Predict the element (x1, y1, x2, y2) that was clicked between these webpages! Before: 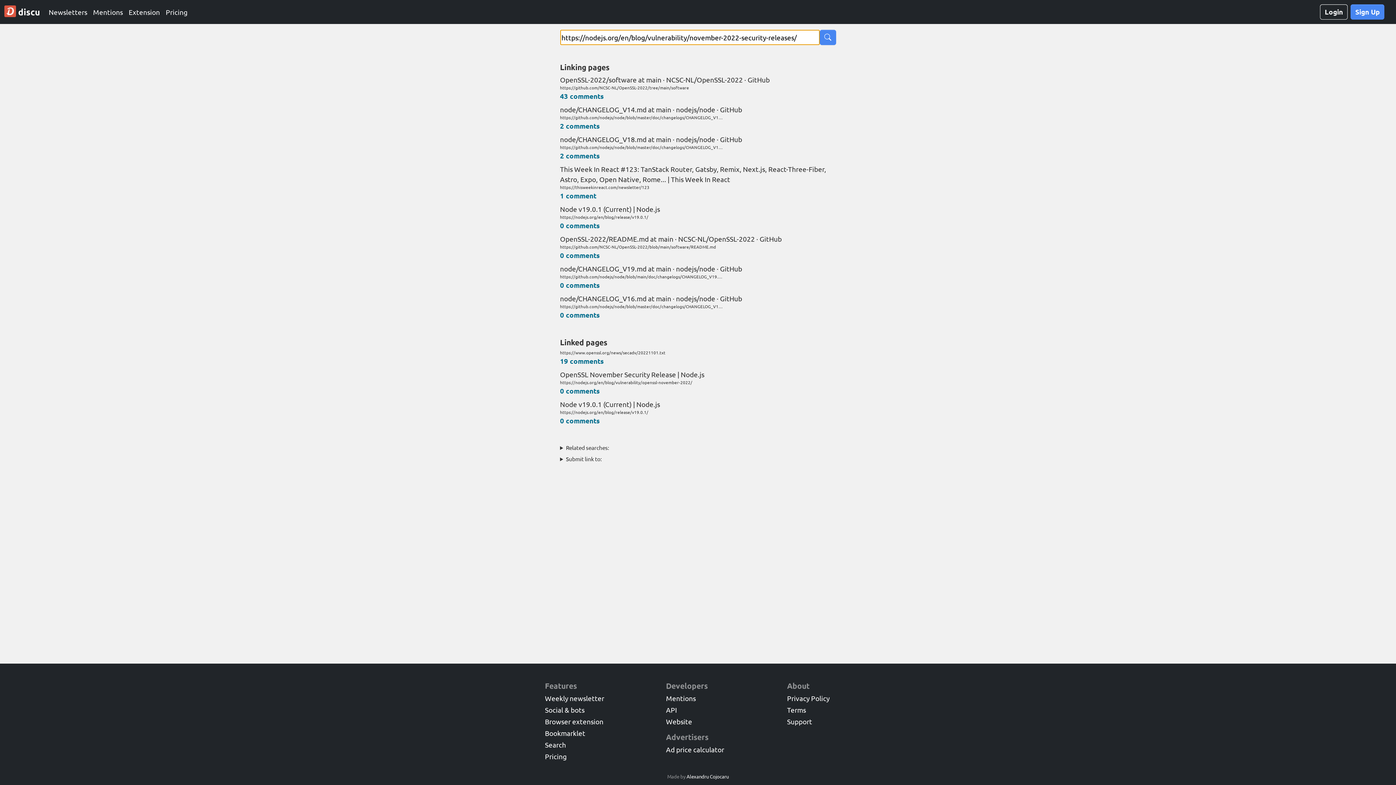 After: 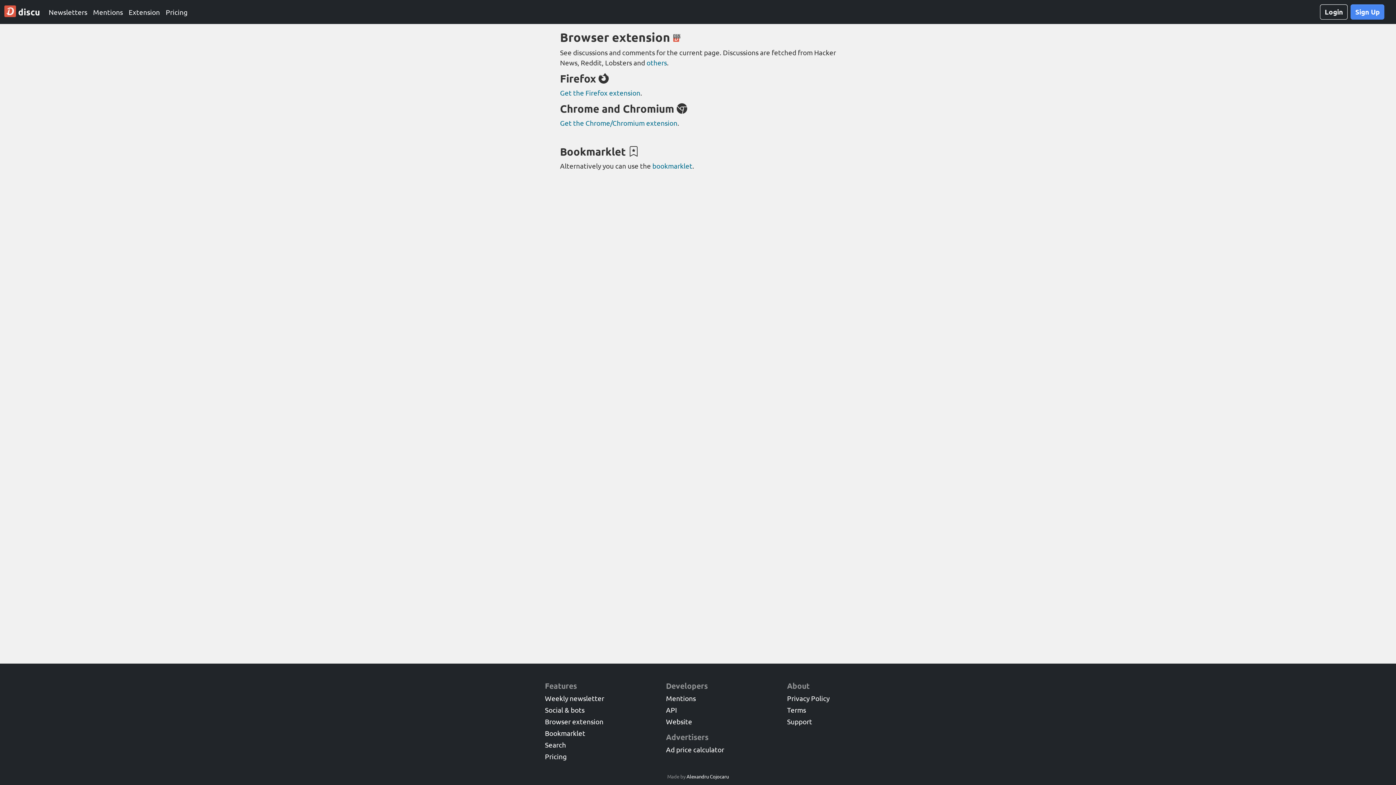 Action: label: Browser extension bbox: (545, 717, 603, 726)